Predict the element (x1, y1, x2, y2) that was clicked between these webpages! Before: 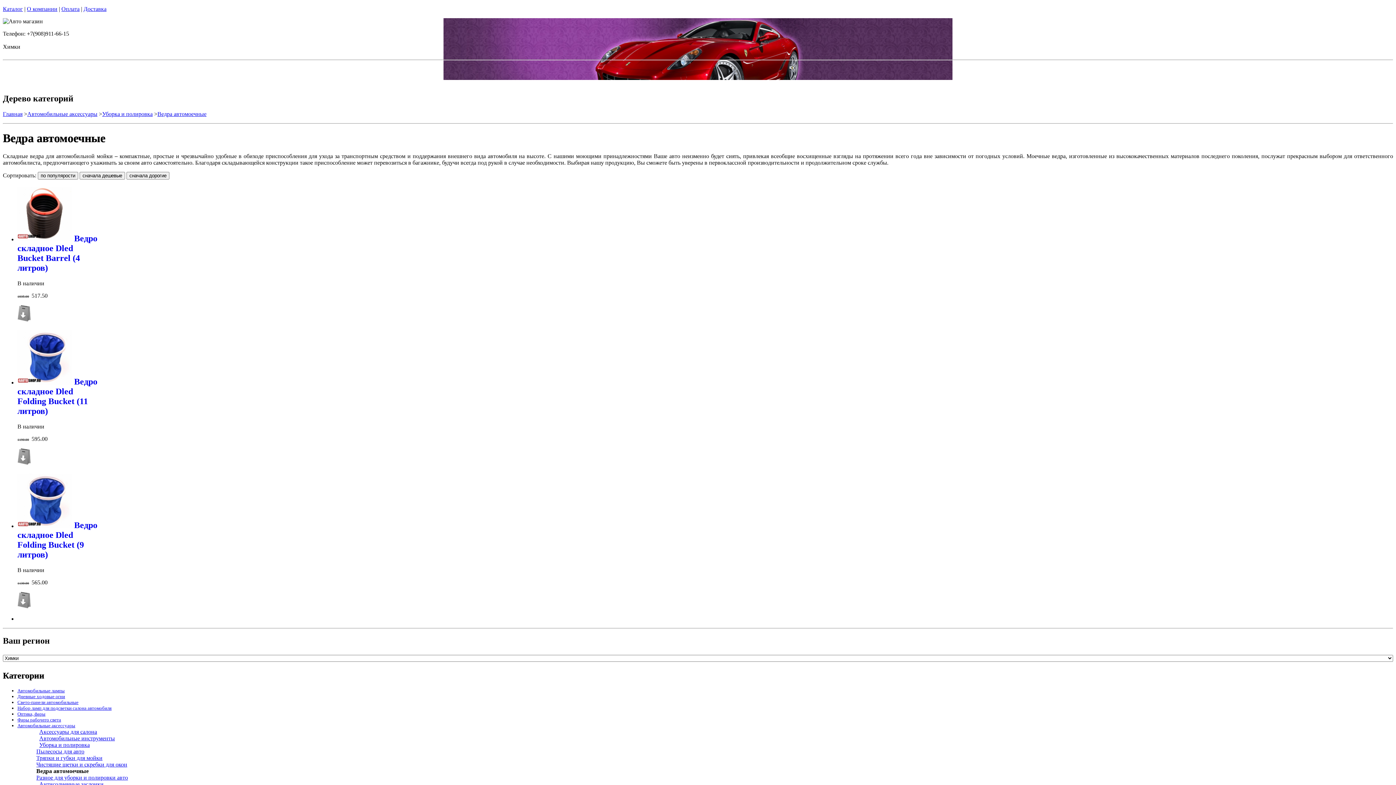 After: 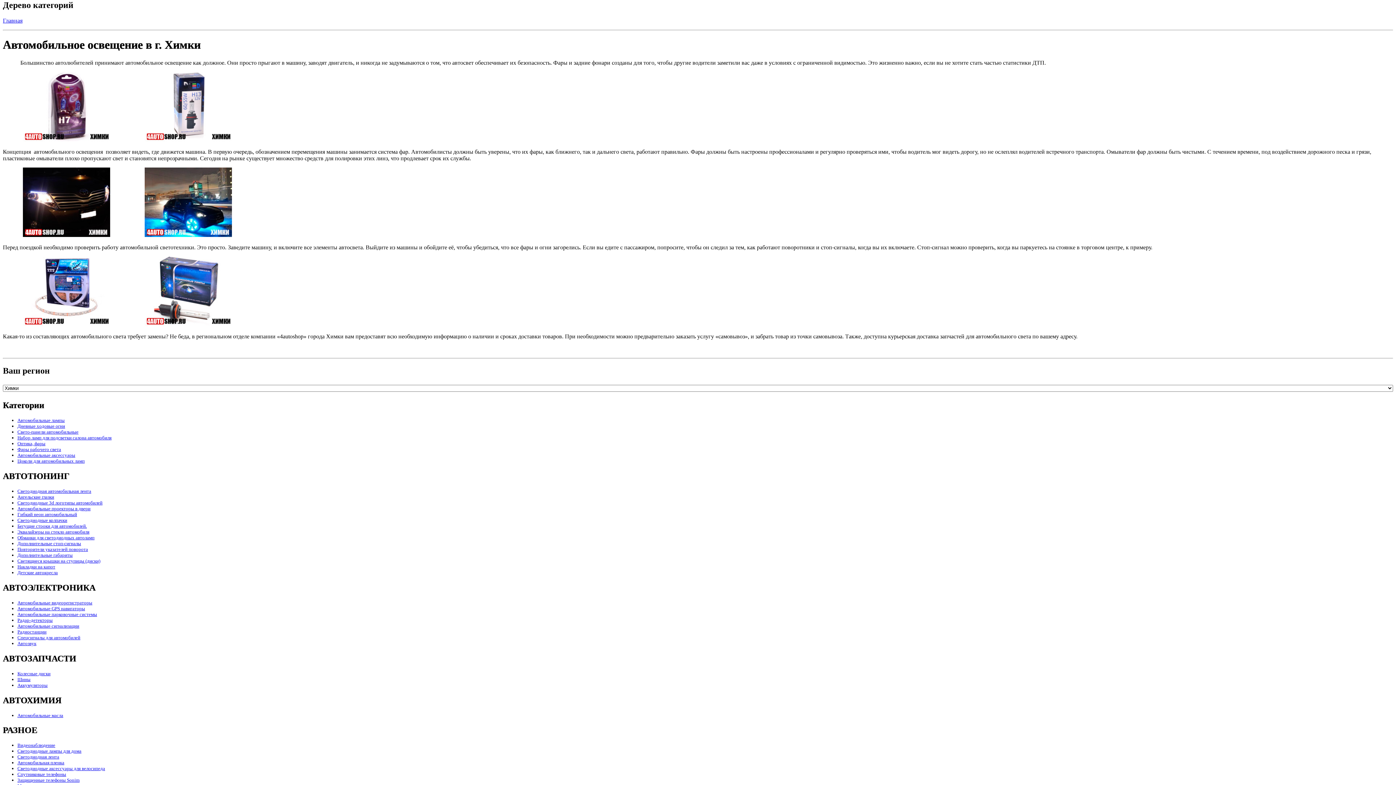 Action: label: Каталог bbox: (2, 5, 22, 12)